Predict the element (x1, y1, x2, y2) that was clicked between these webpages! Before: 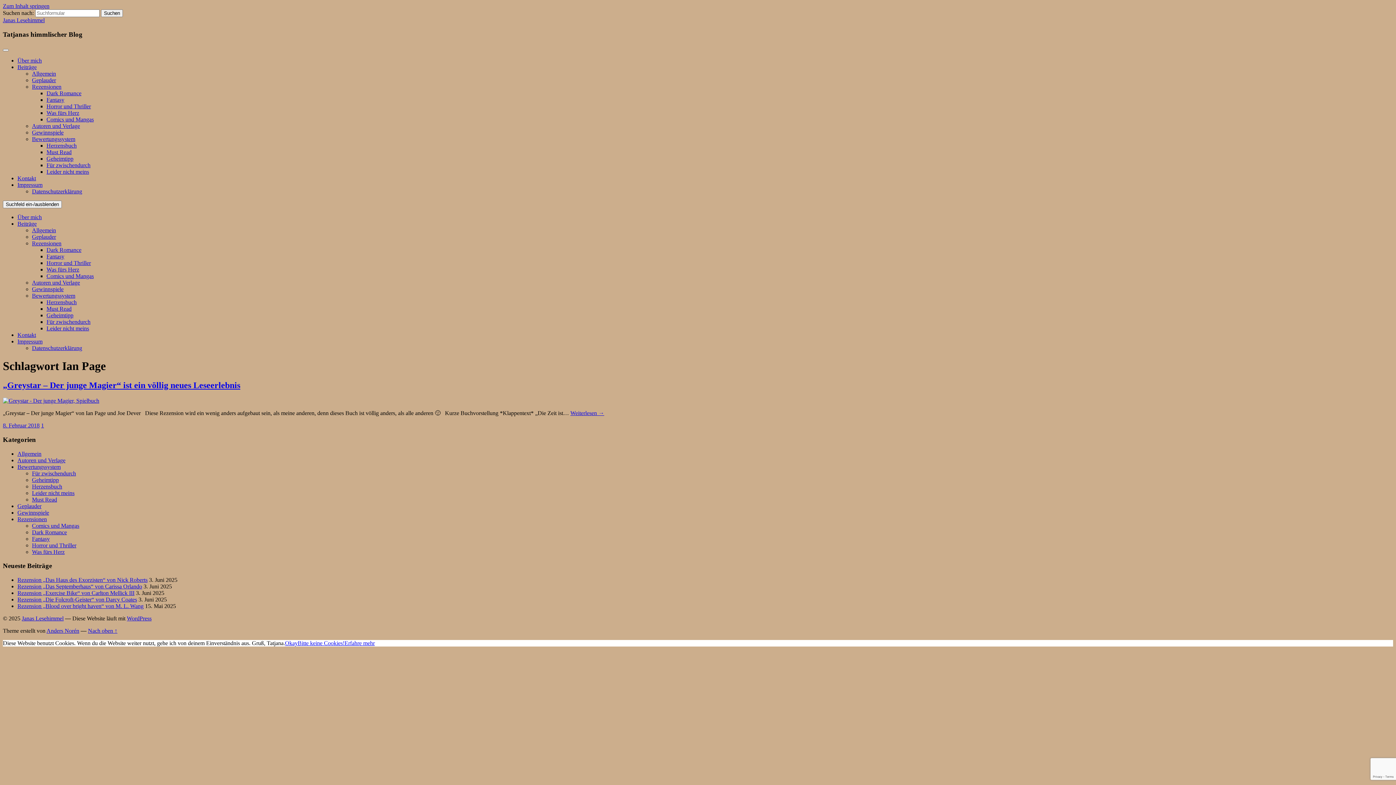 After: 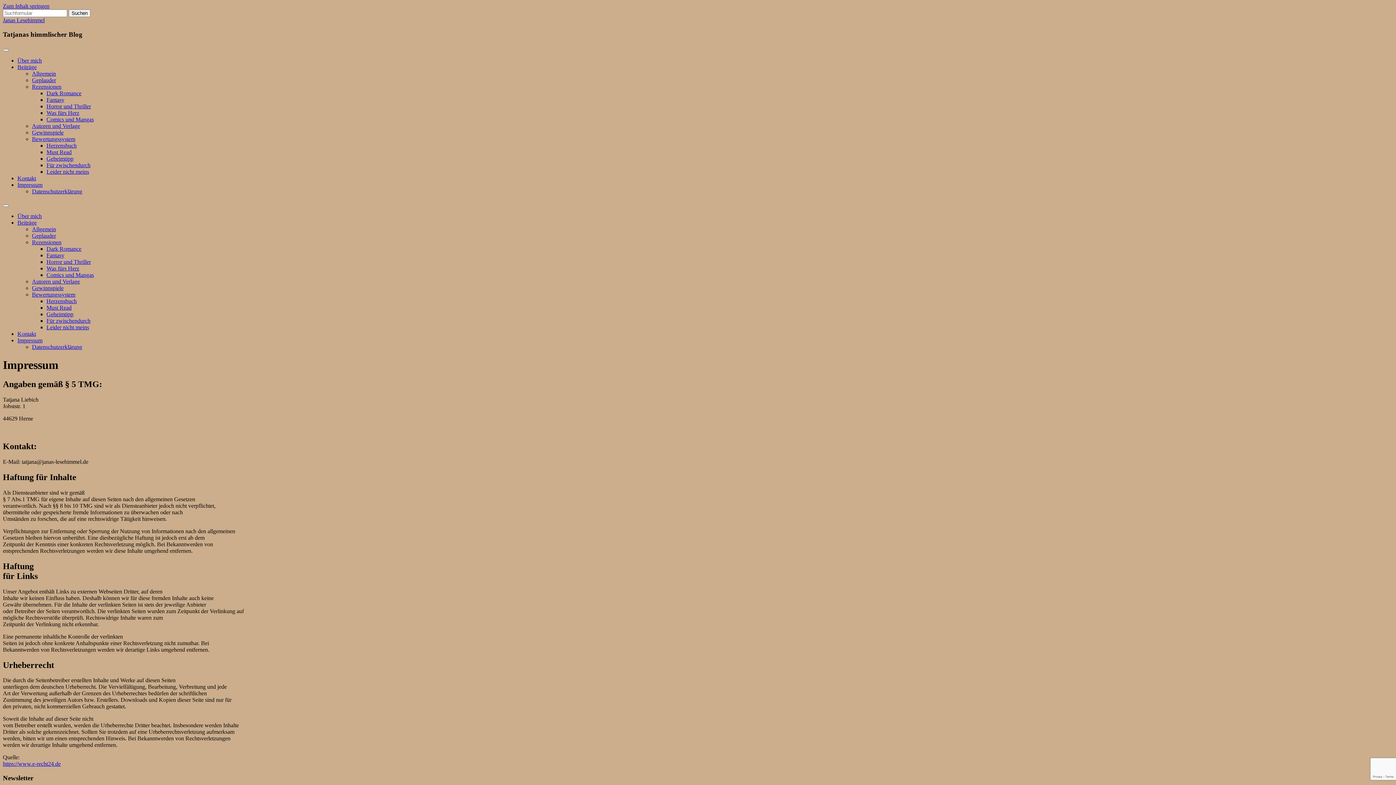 Action: label: Impressum bbox: (17, 338, 42, 344)